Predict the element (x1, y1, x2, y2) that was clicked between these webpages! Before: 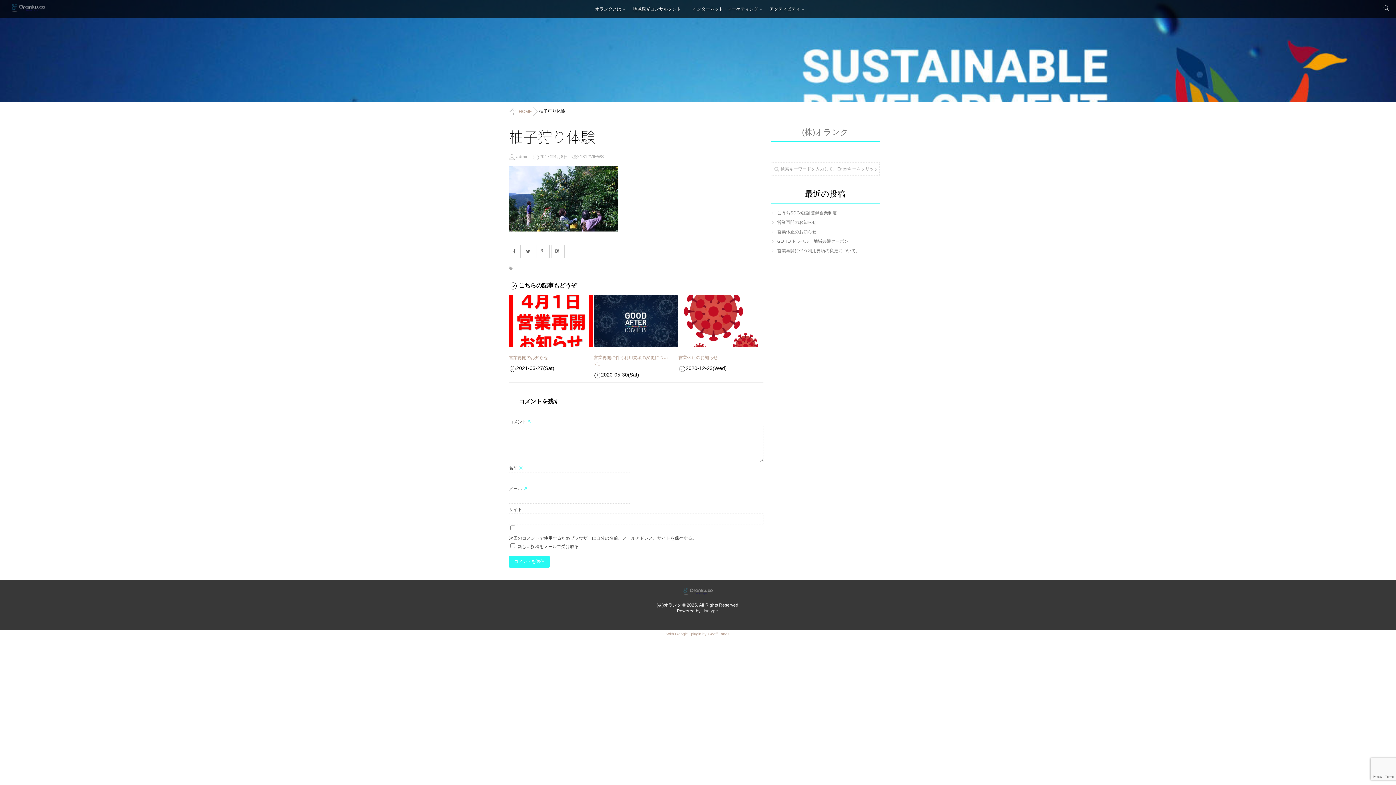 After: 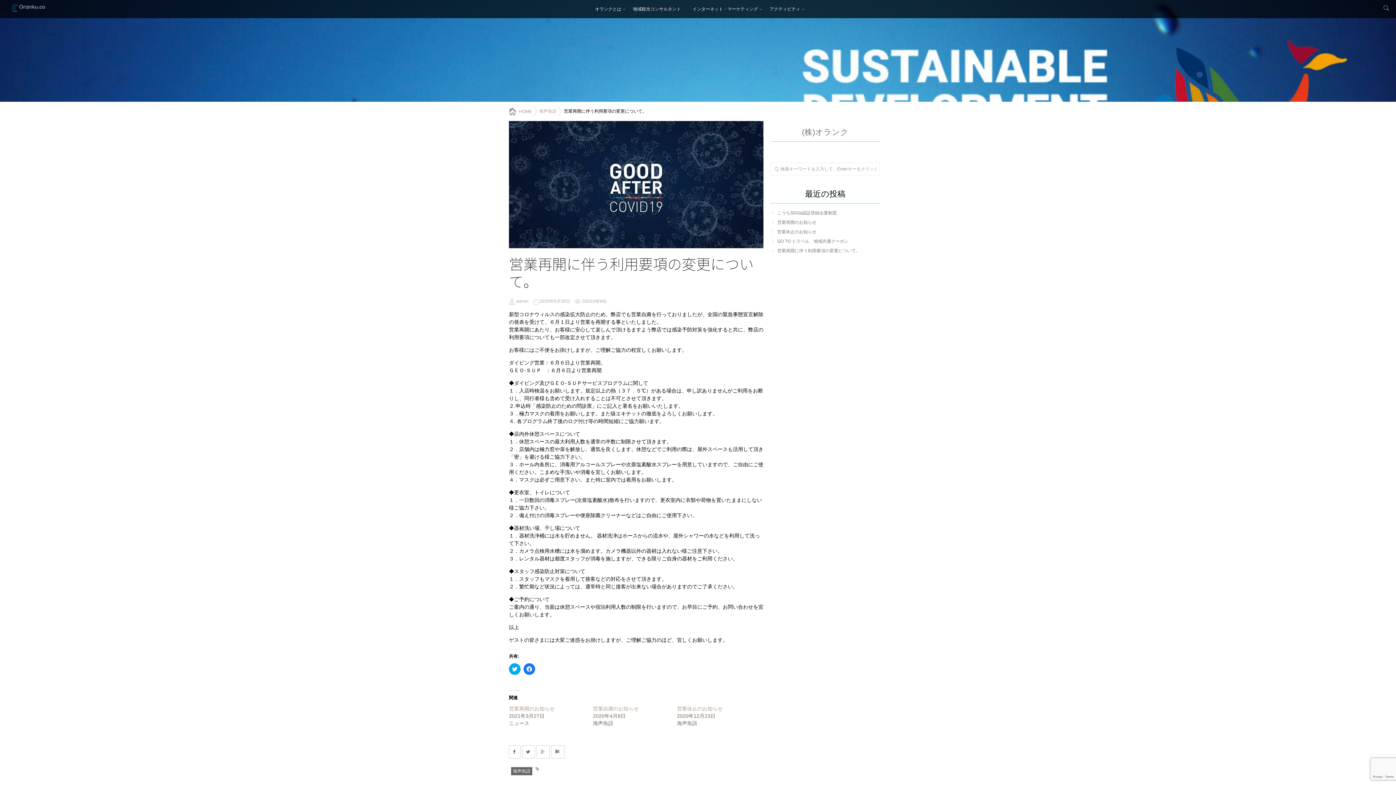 Action: bbox: (593, 295, 678, 347)